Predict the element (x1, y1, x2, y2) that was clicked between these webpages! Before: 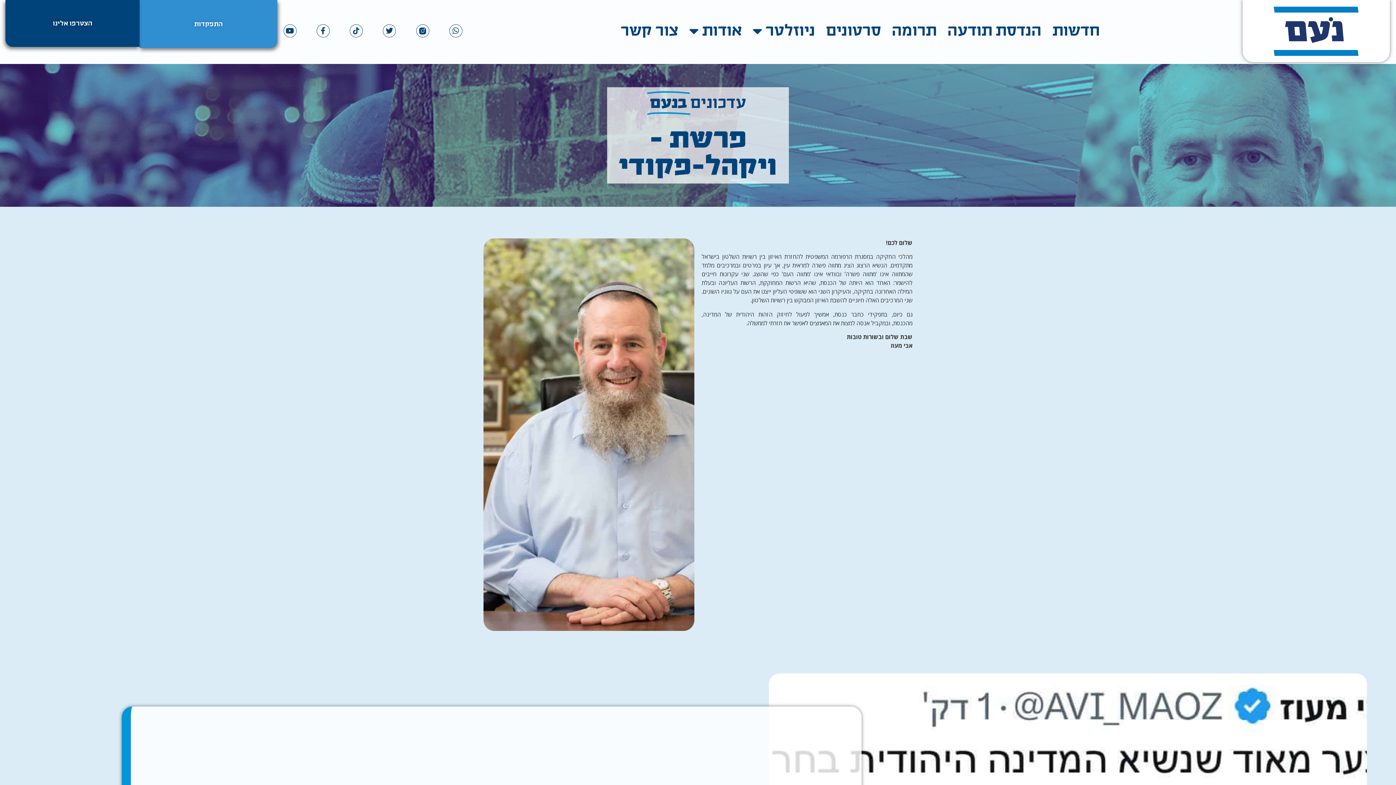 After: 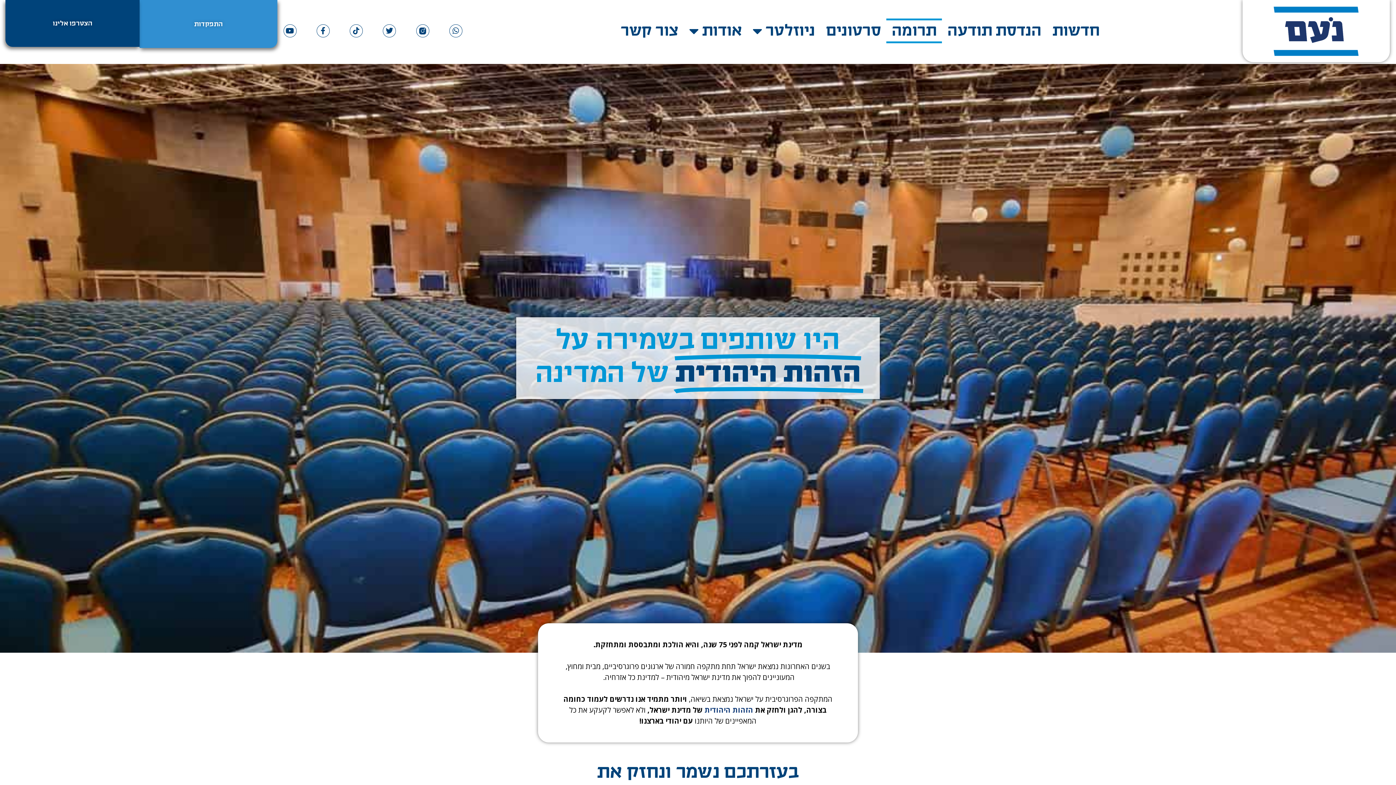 Action: bbox: (886, 18, 942, 43) label: תרומה